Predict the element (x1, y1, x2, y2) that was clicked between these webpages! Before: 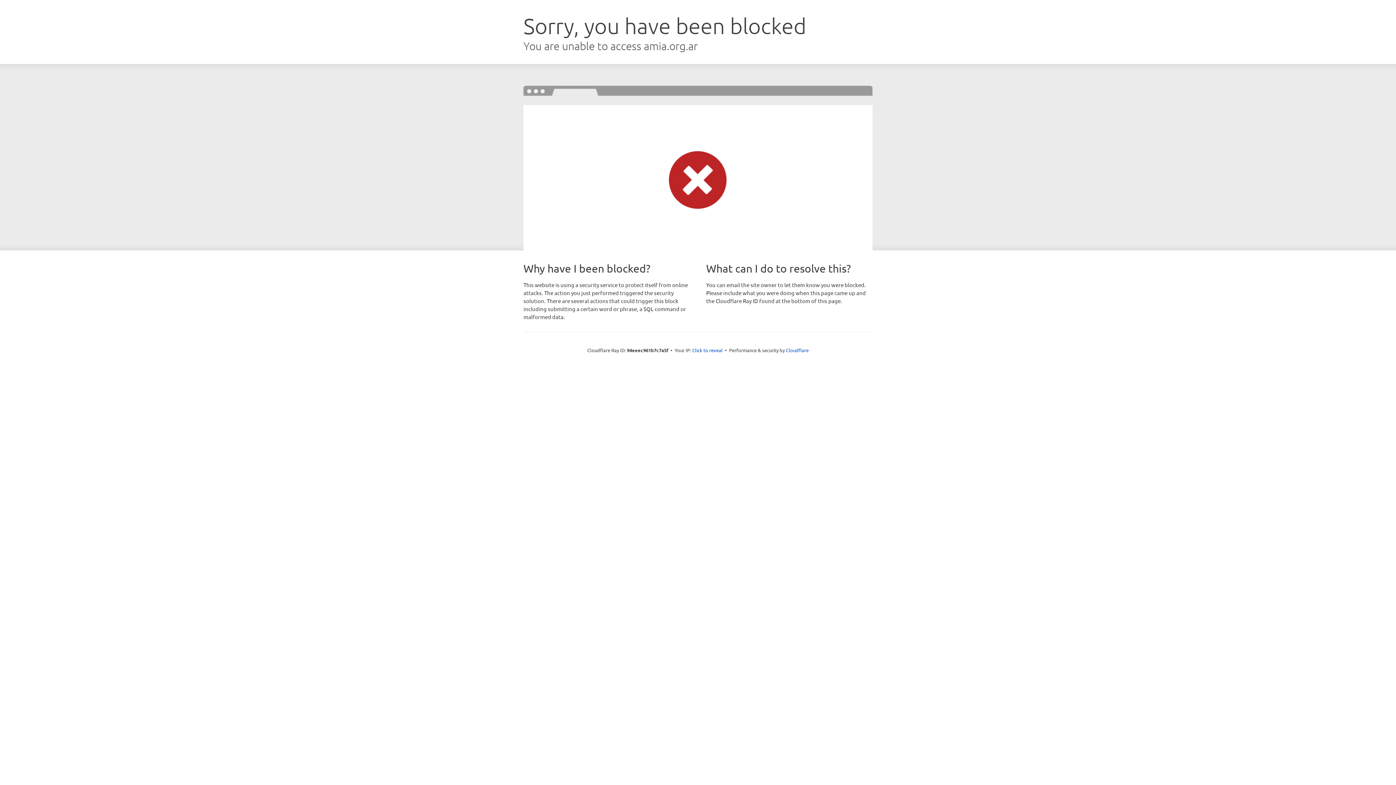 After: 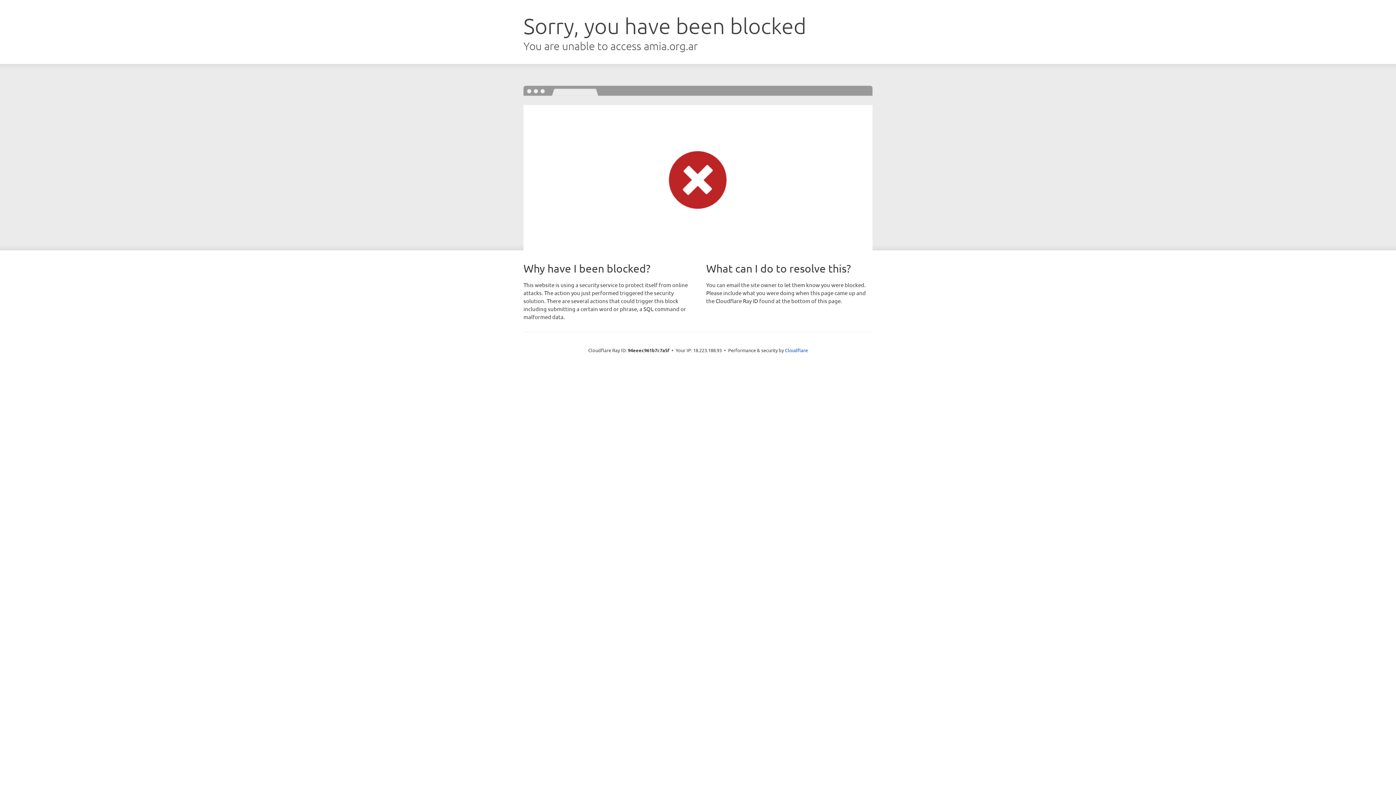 Action: bbox: (692, 346, 722, 353) label: Click to reveal